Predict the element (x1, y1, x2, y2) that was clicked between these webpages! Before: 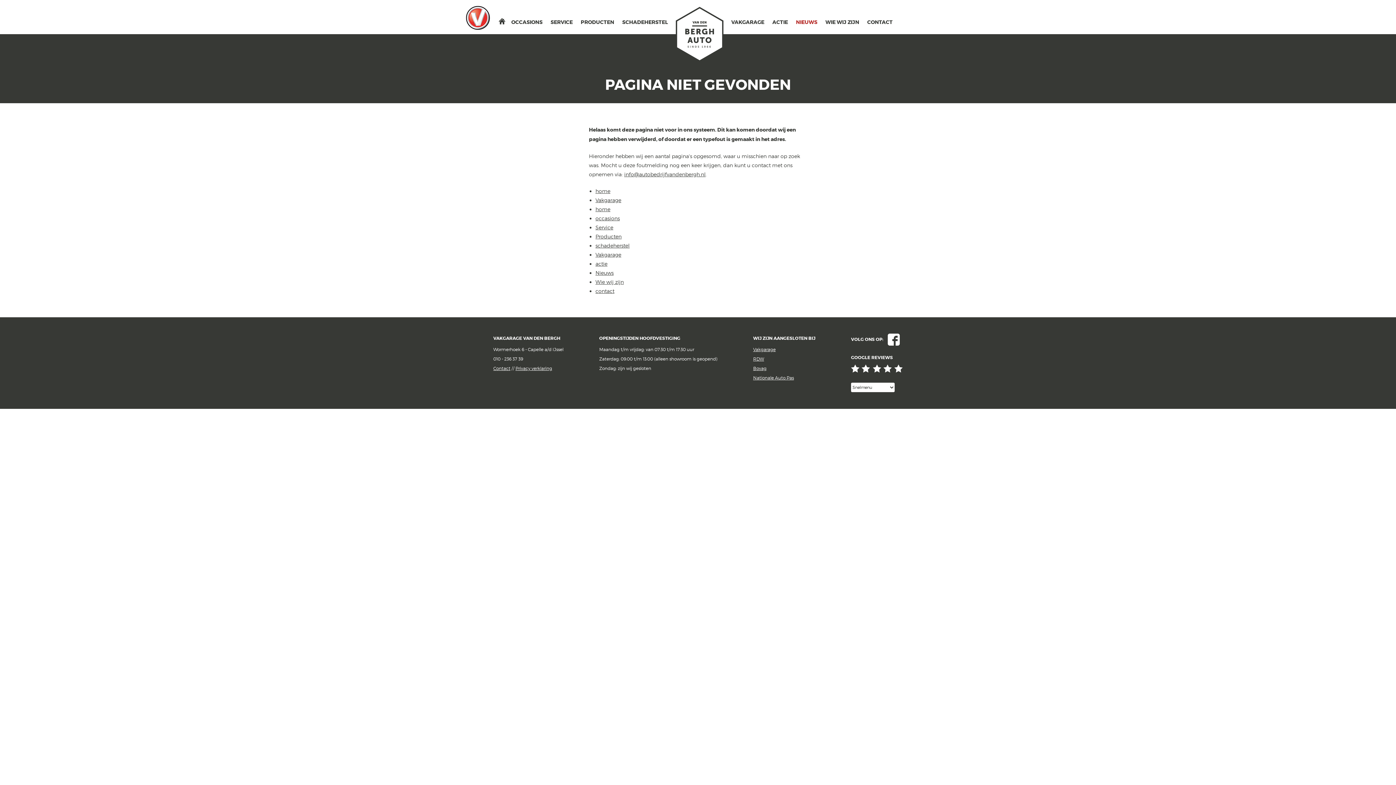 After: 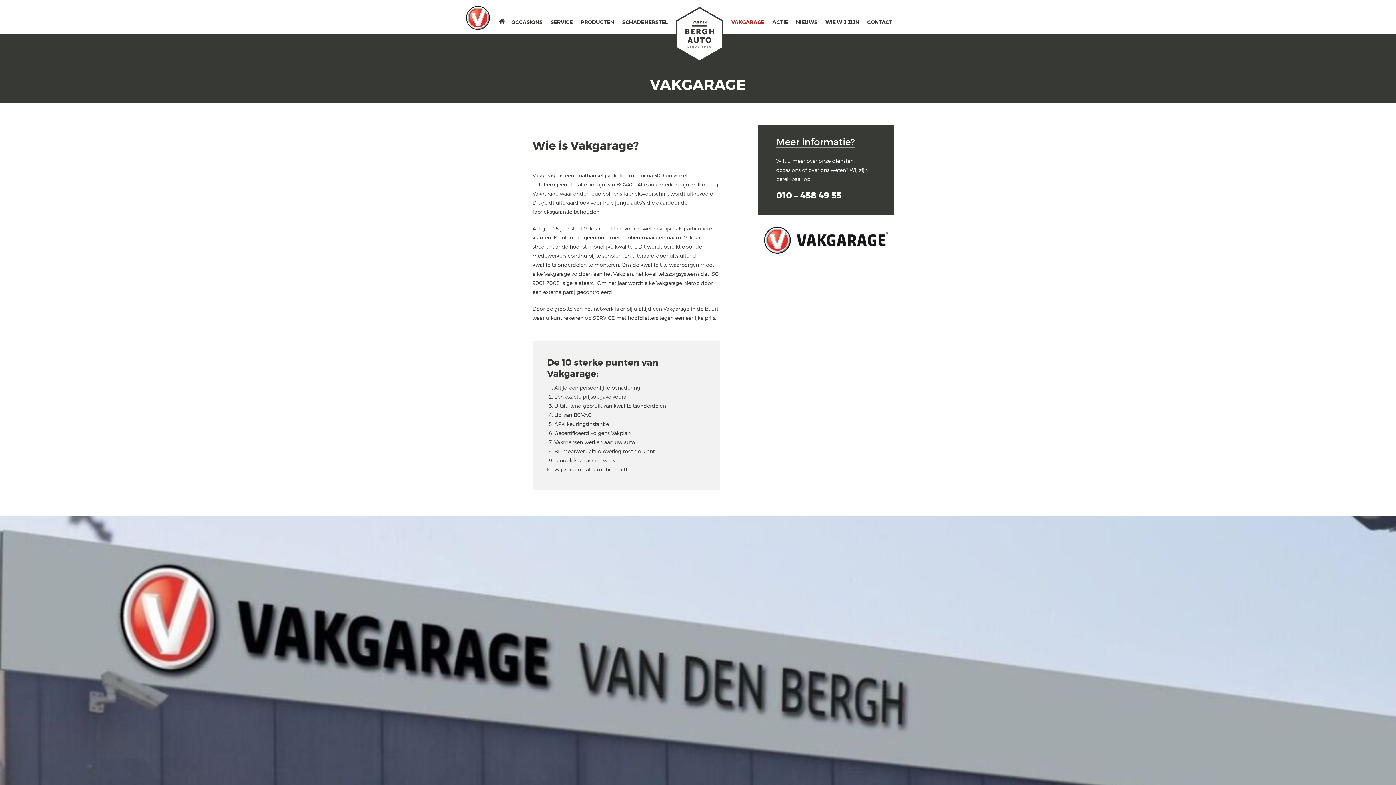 Action: label: Vakgarage bbox: (595, 251, 621, 257)